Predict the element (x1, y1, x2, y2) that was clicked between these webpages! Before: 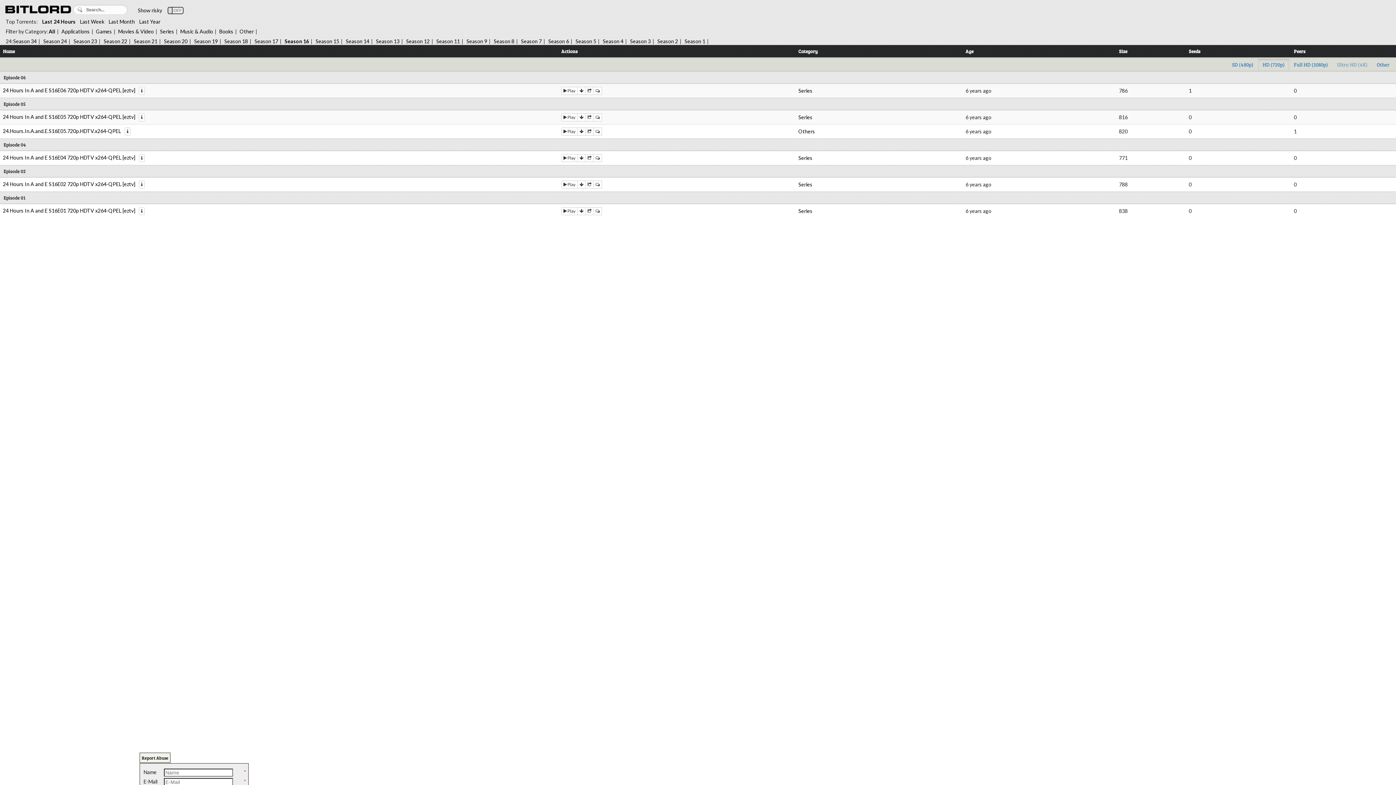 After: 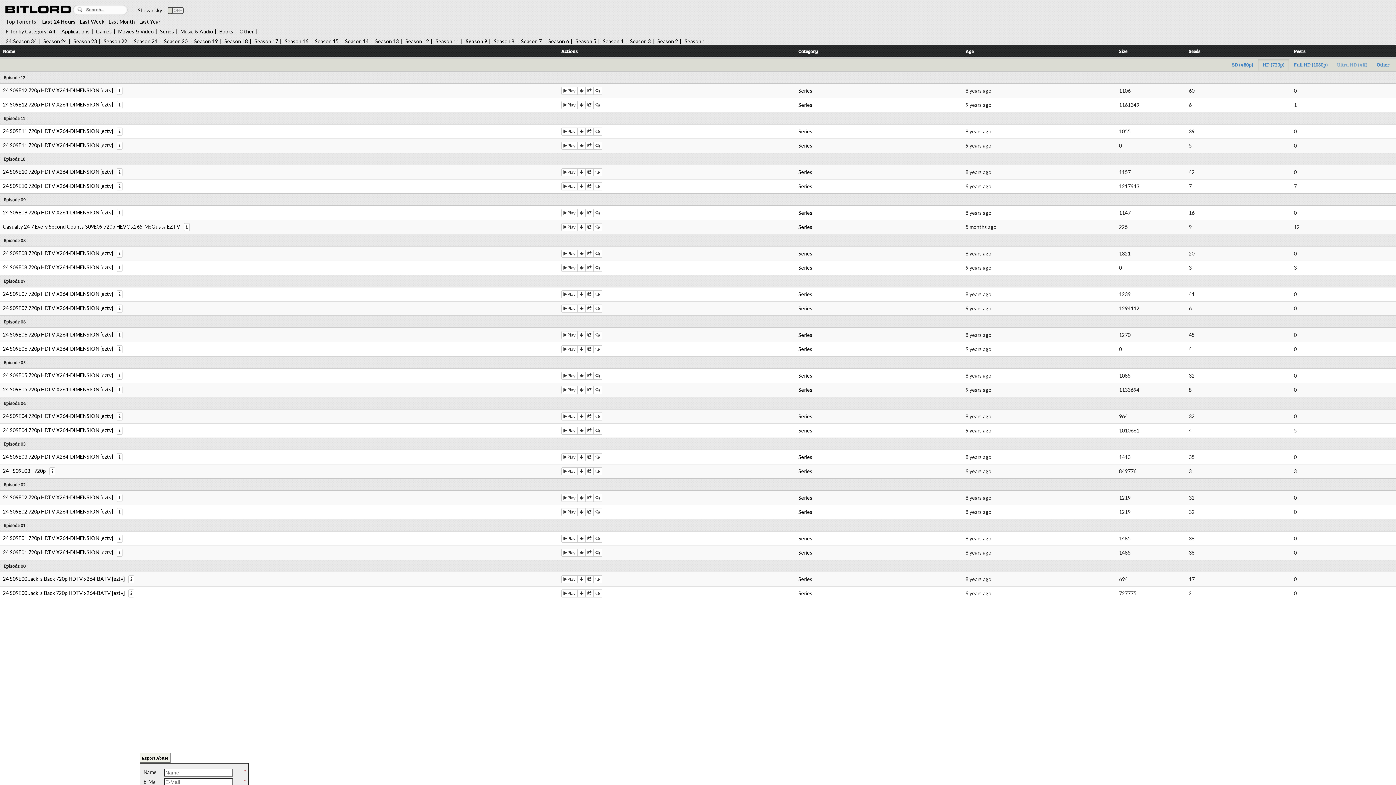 Action: bbox: (466, 38, 487, 44) label: Season 9